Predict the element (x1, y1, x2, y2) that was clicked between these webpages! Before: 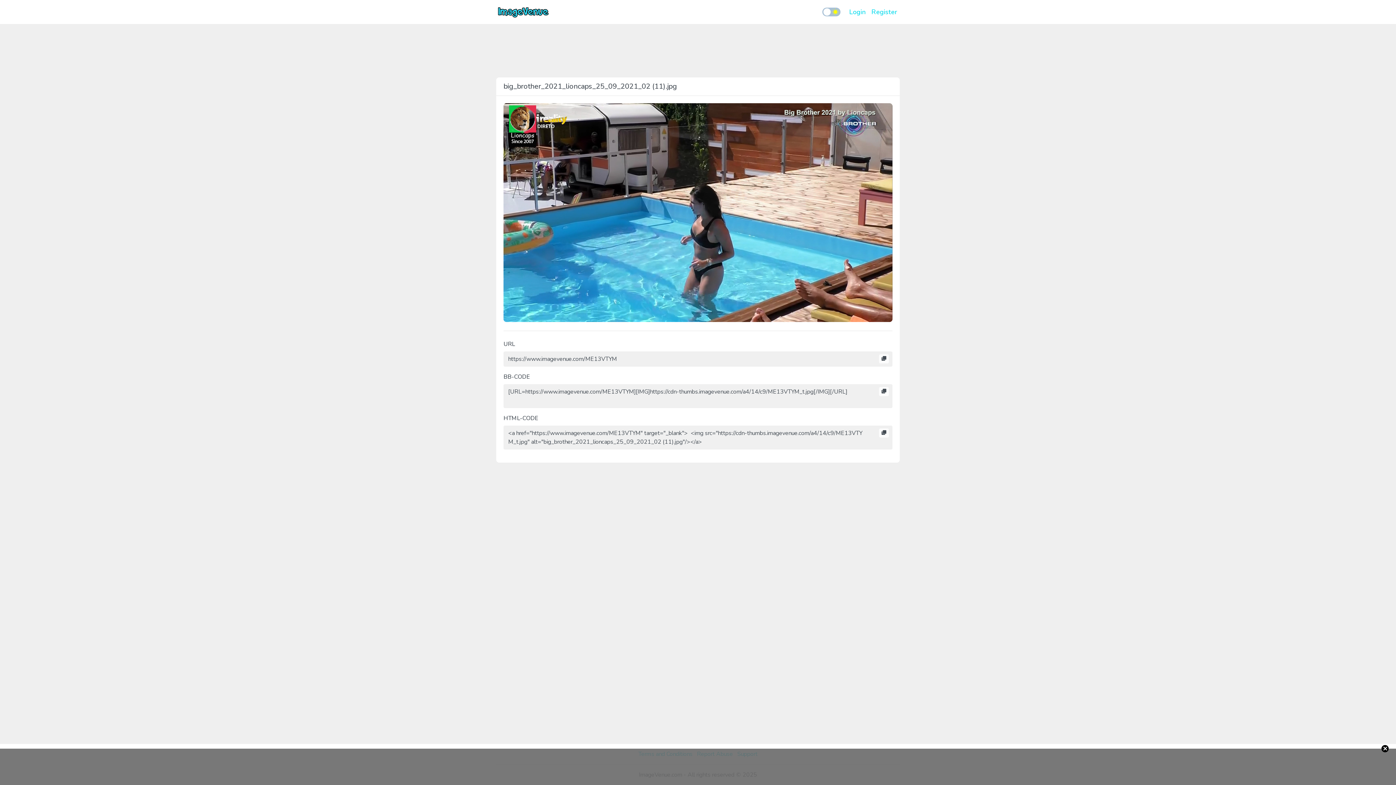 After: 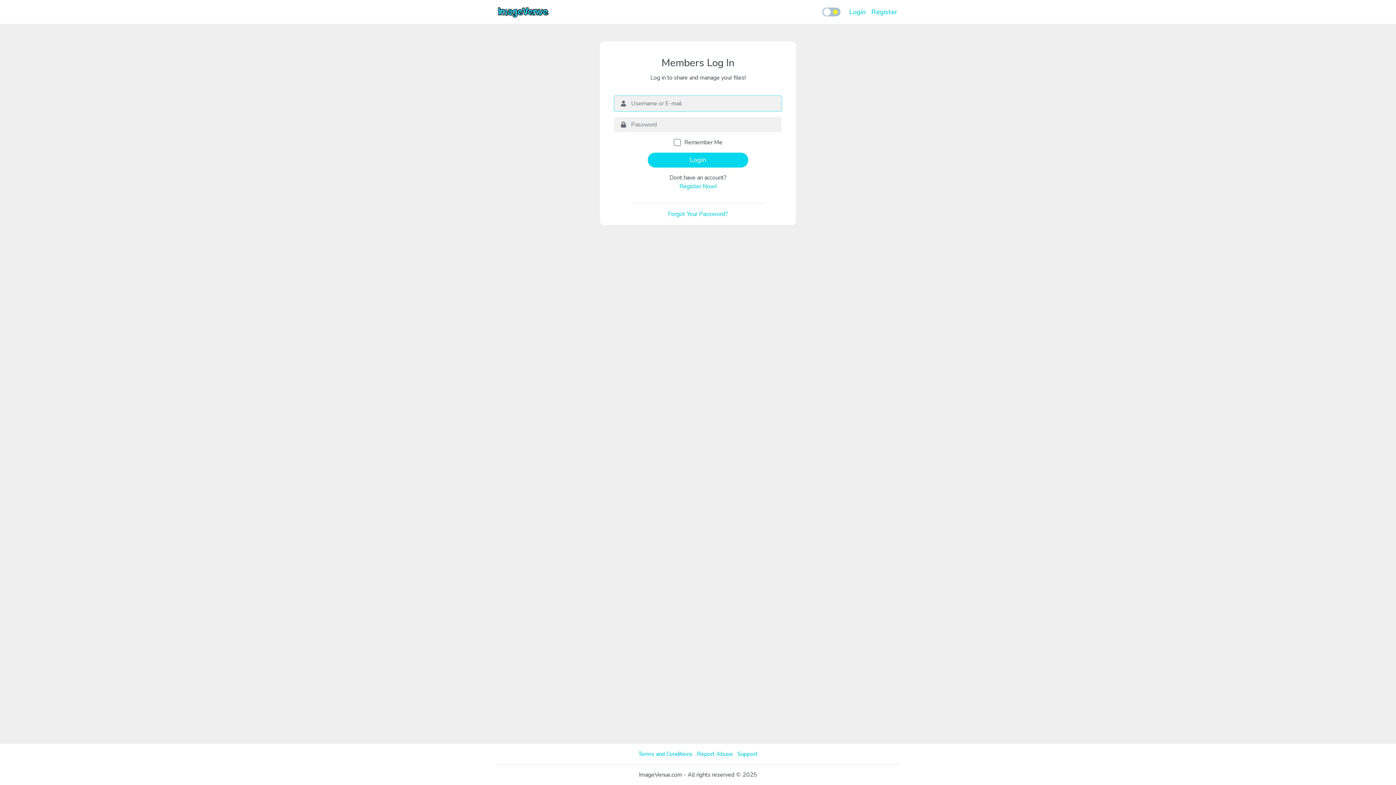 Action: label: Login bbox: (846, 4, 868, 19)